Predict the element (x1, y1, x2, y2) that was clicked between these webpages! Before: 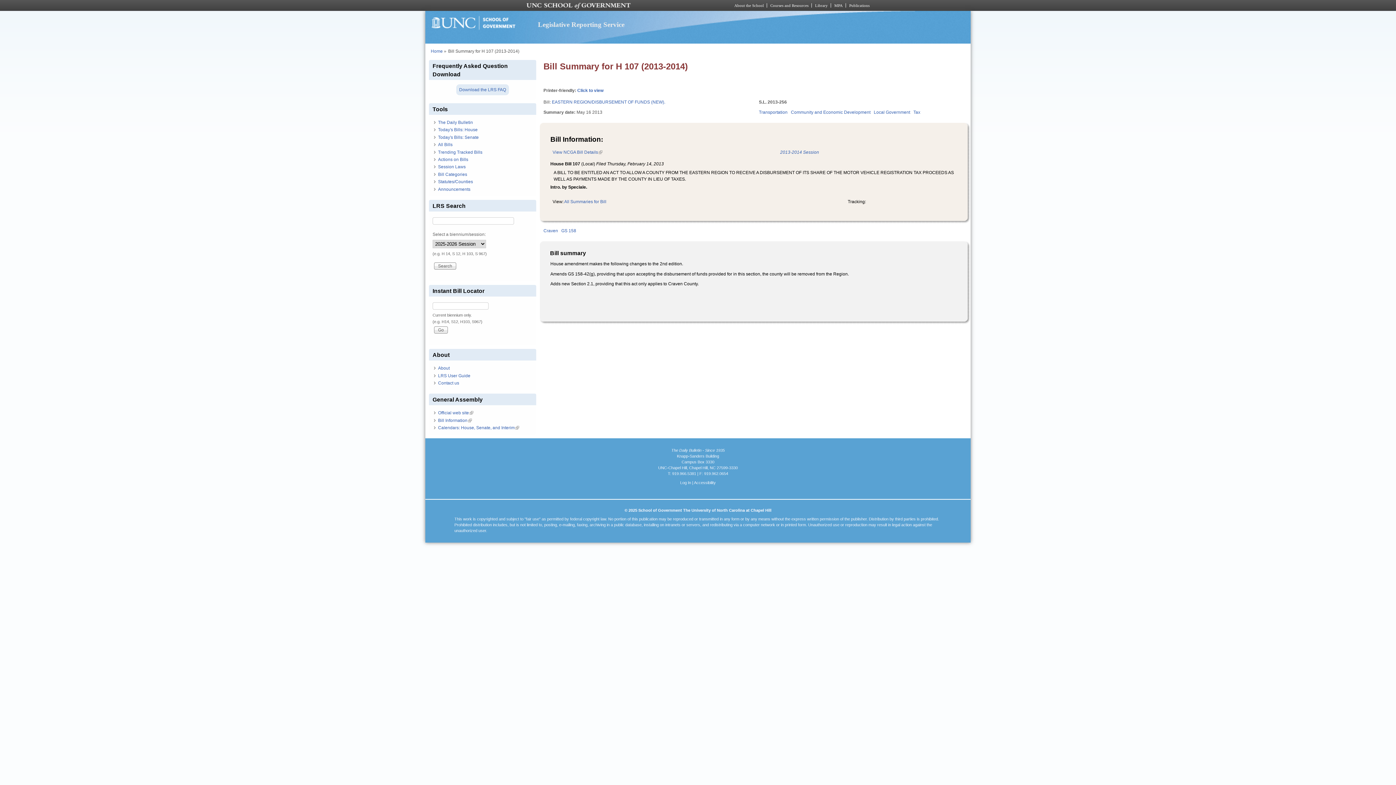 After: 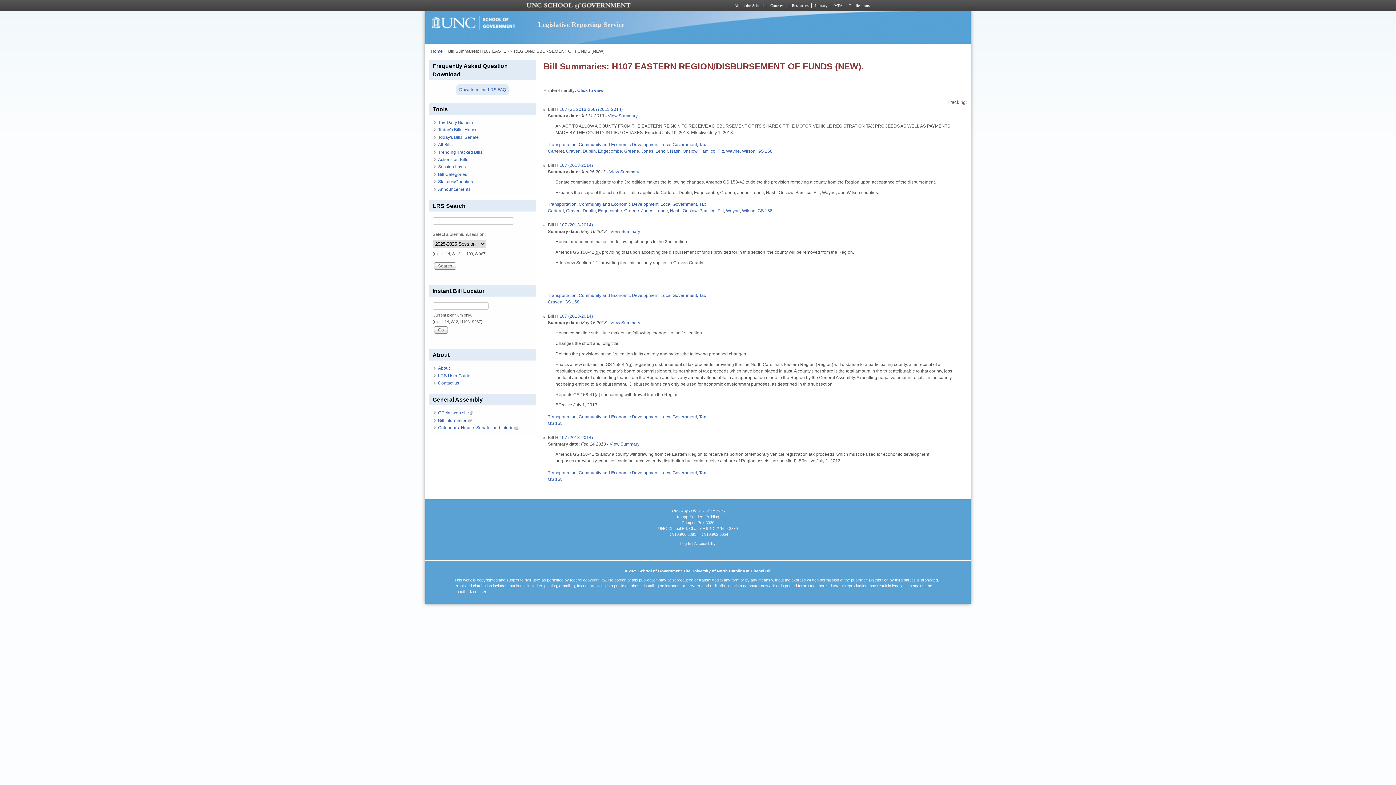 Action: label: All Summaries for Bill bbox: (564, 199, 606, 204)